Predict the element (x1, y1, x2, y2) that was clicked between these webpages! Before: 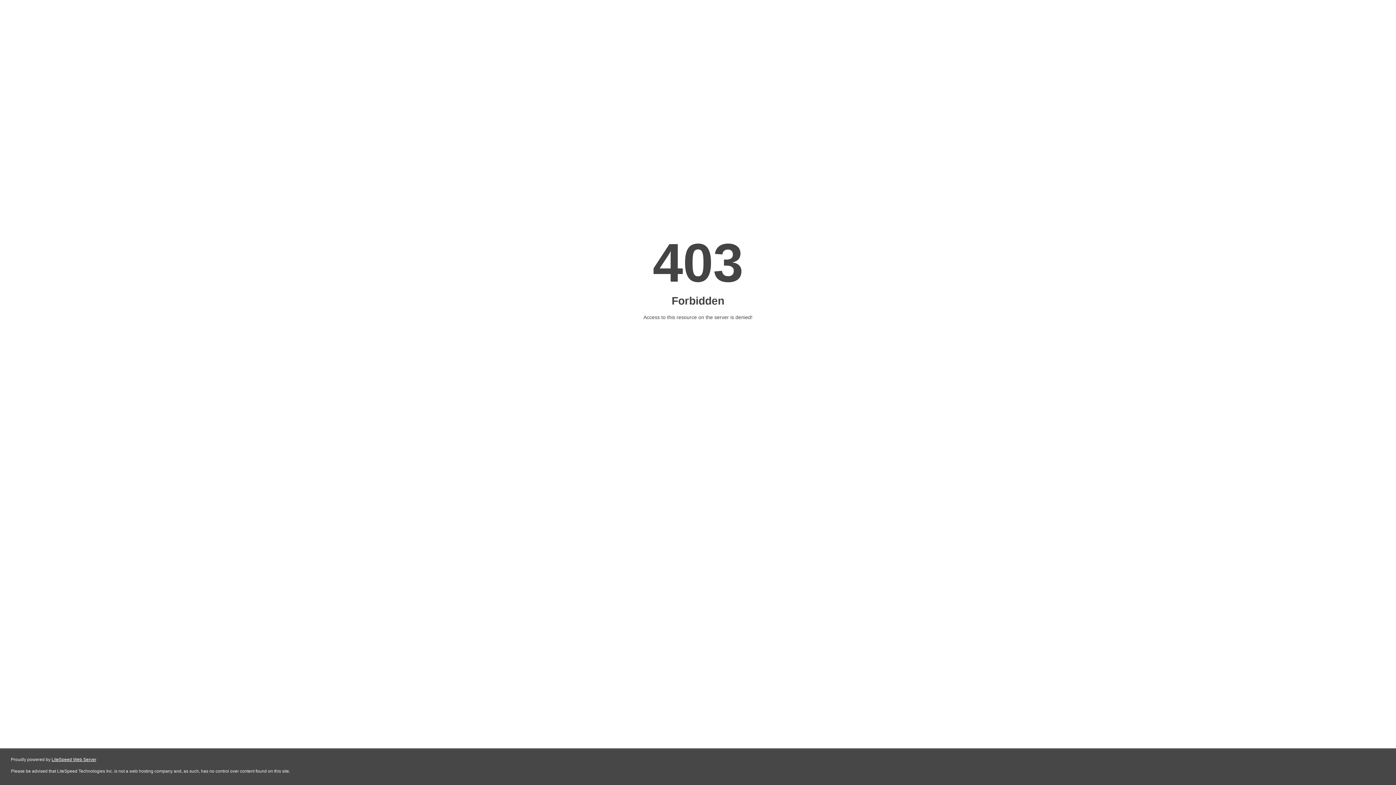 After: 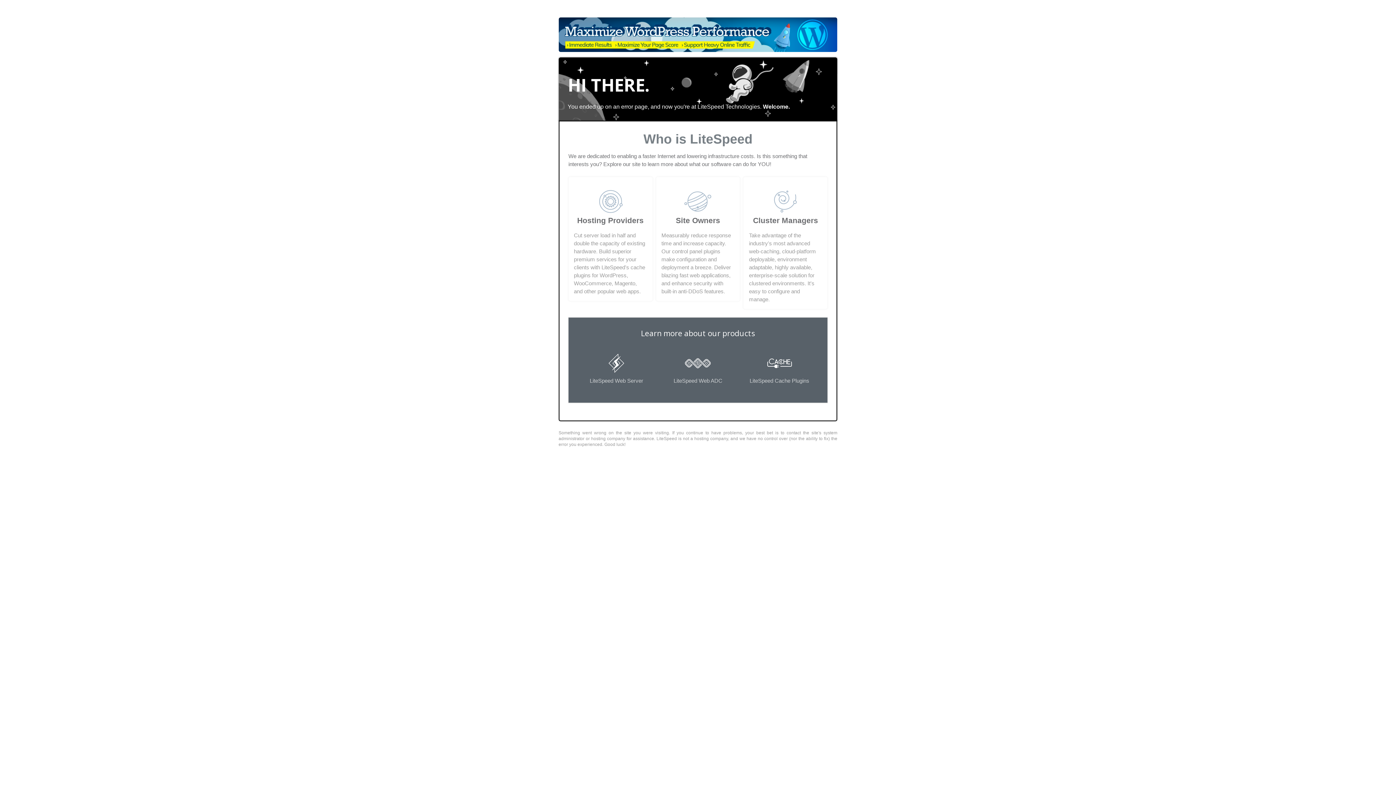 Action: label: LiteSpeed Web Server bbox: (51, 757, 96, 762)